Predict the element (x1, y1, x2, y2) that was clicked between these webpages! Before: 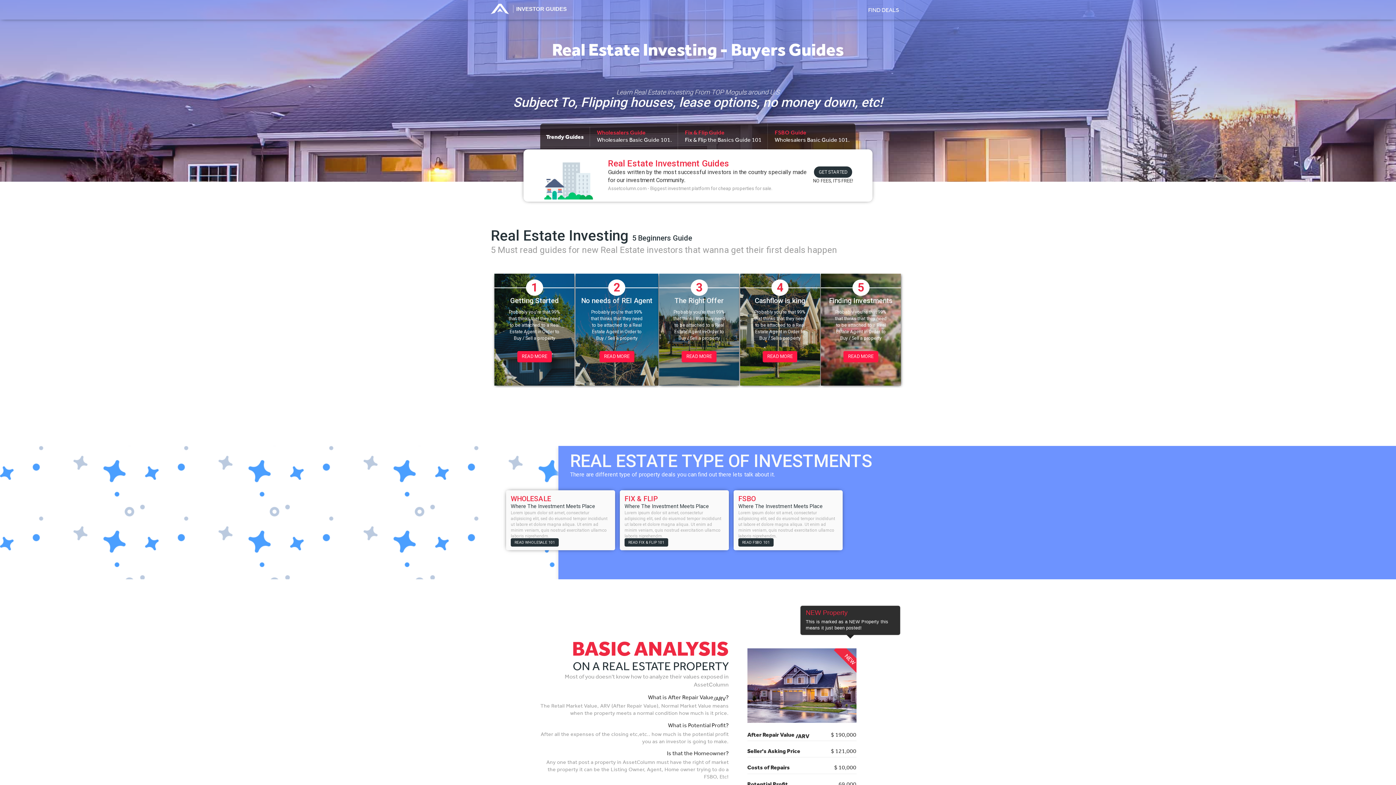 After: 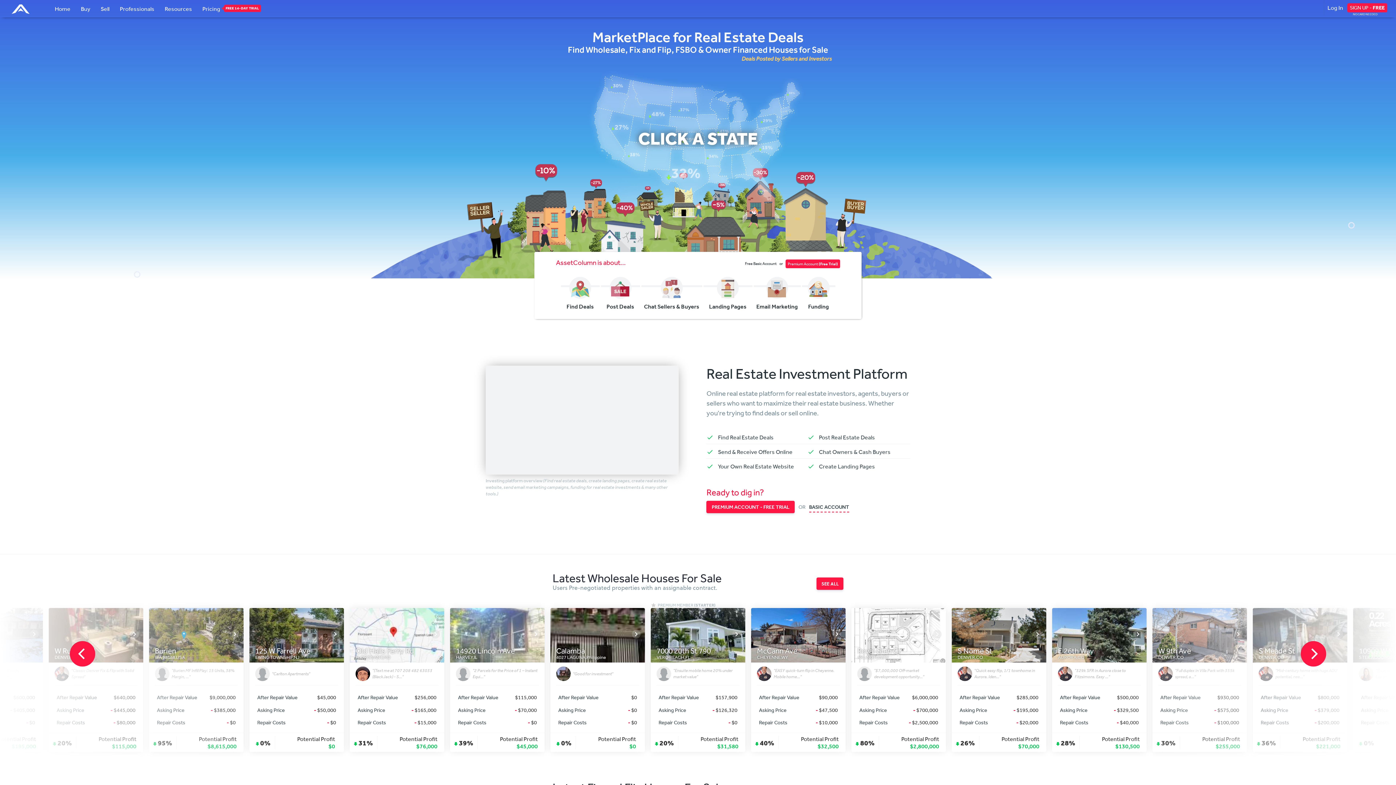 Action: bbox: (490, 2, 566, 15) label:  INVESTOR GUIDES